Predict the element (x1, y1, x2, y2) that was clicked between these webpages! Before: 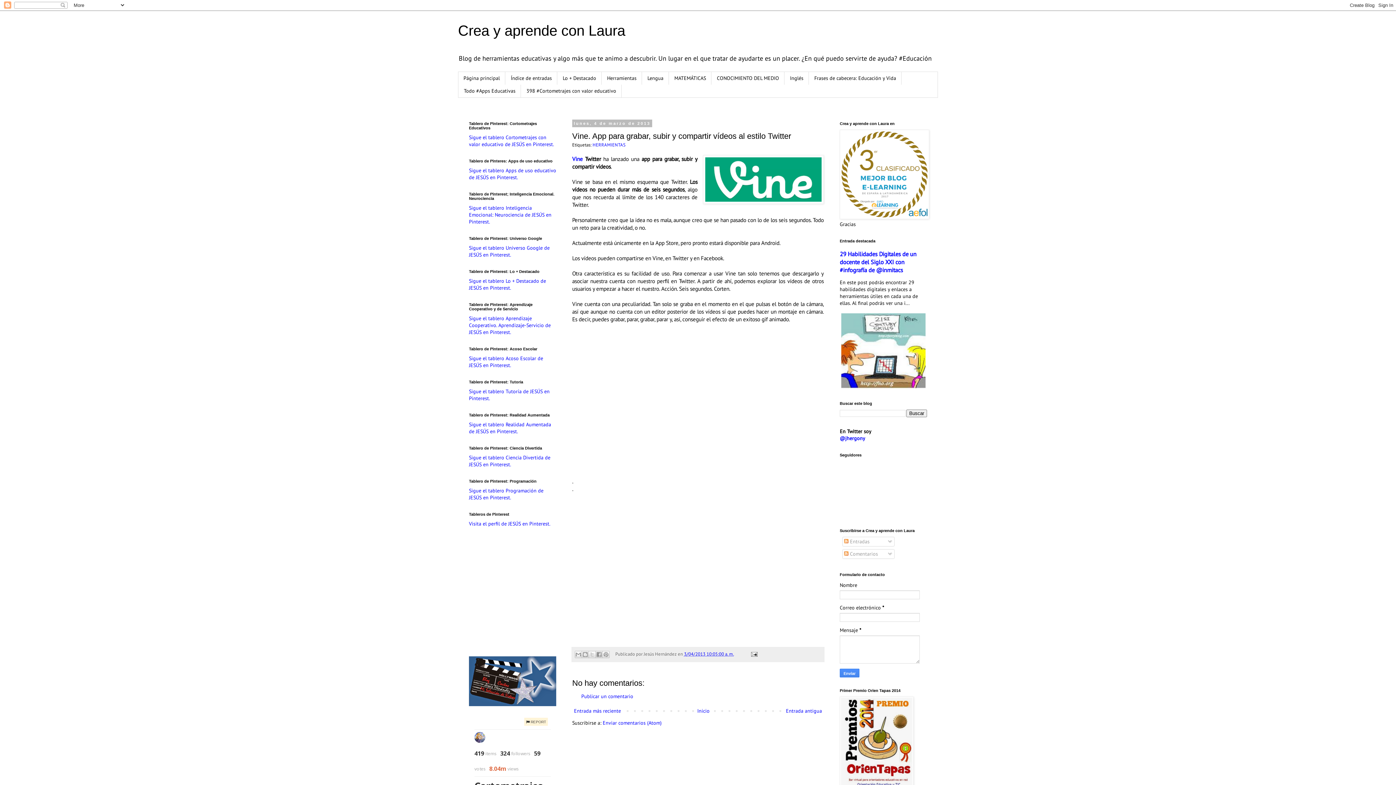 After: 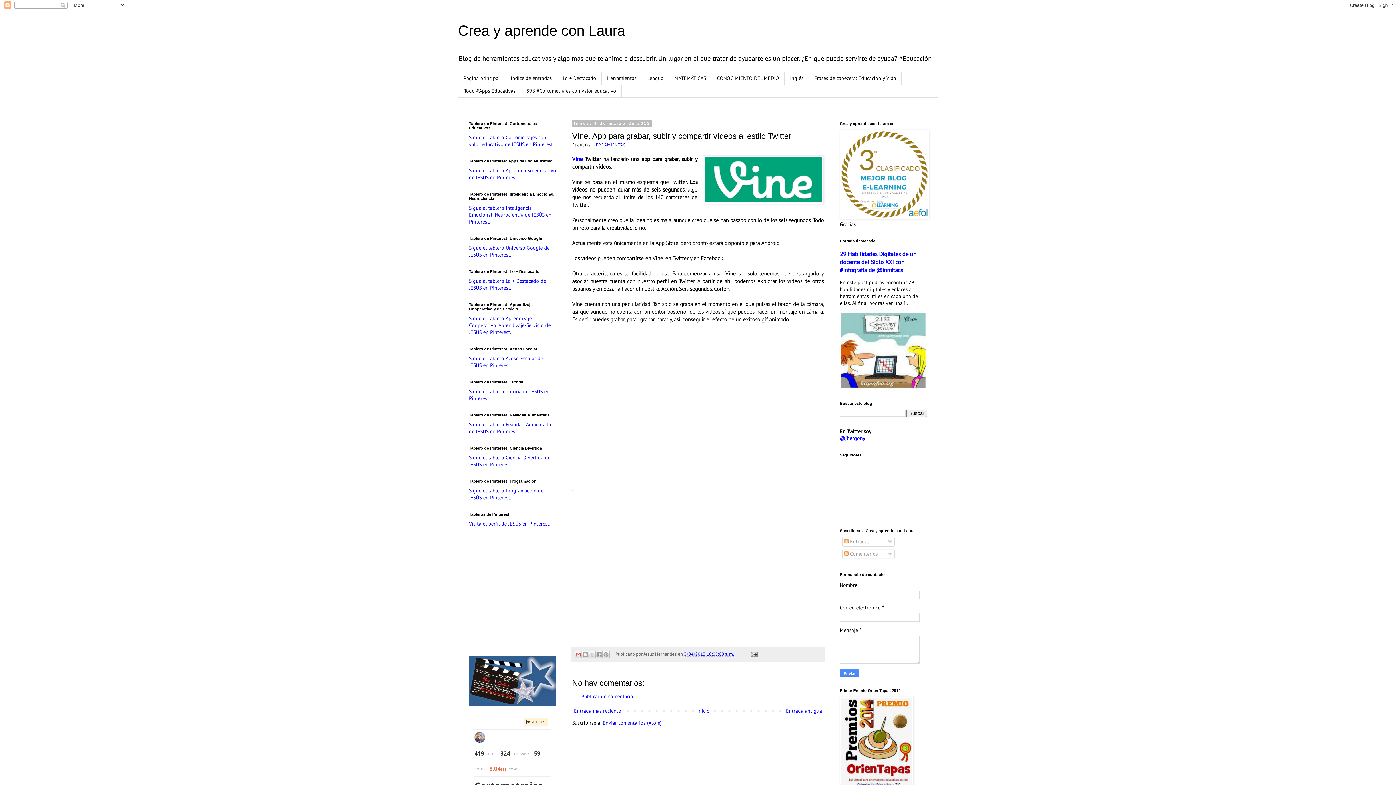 Action: bbox: (574, 651, 582, 658) label: Enviar por correo electrónico